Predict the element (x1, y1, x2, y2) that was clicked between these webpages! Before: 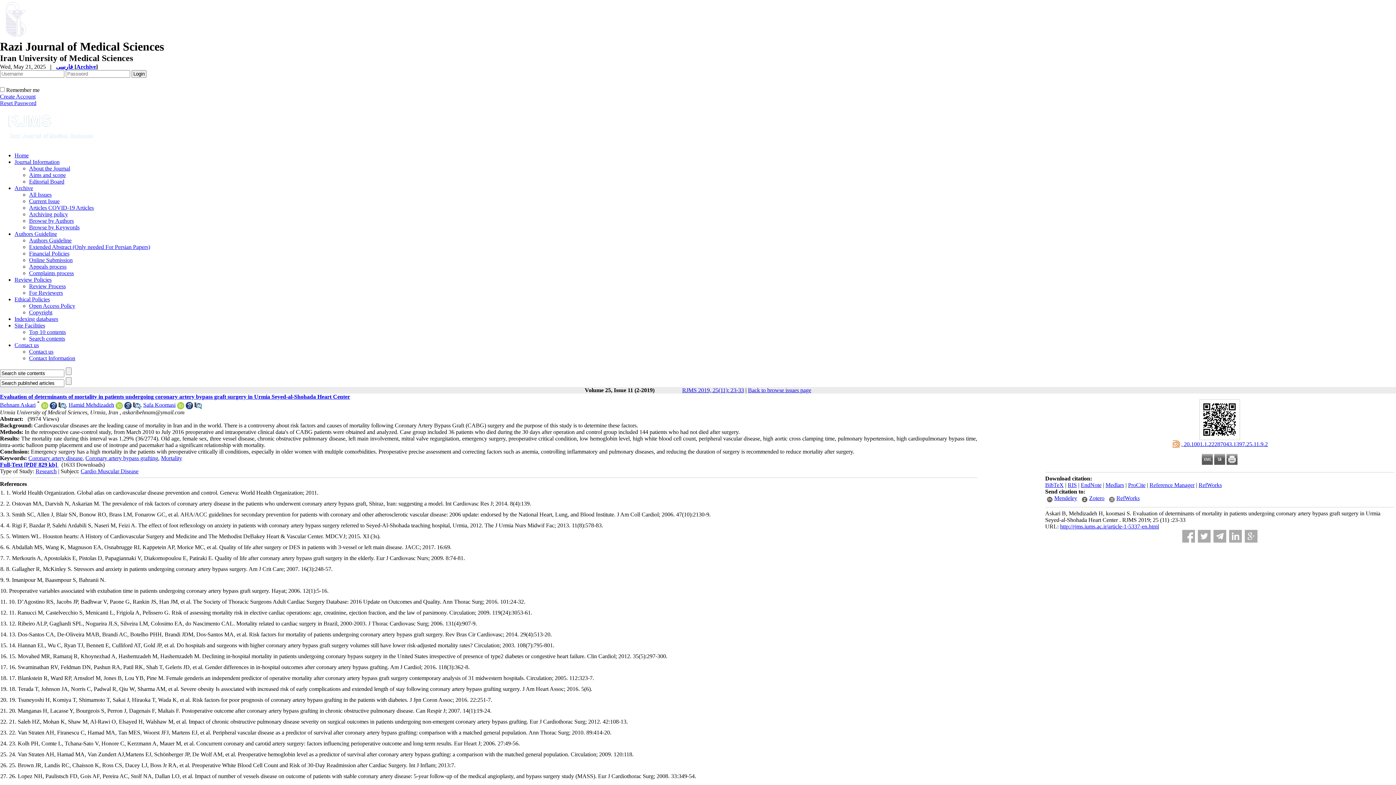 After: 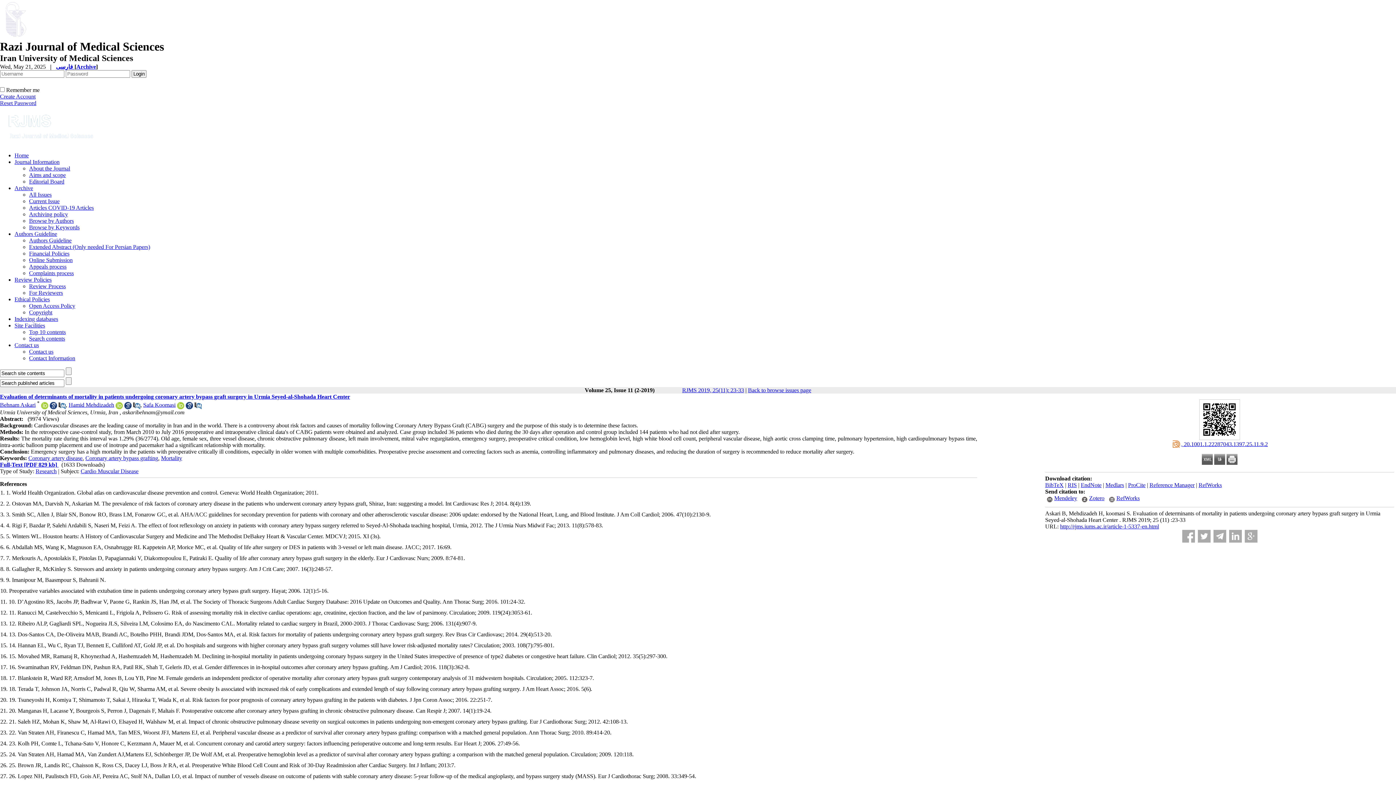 Action: label: BibTeX bbox: (1045, 482, 1064, 488)